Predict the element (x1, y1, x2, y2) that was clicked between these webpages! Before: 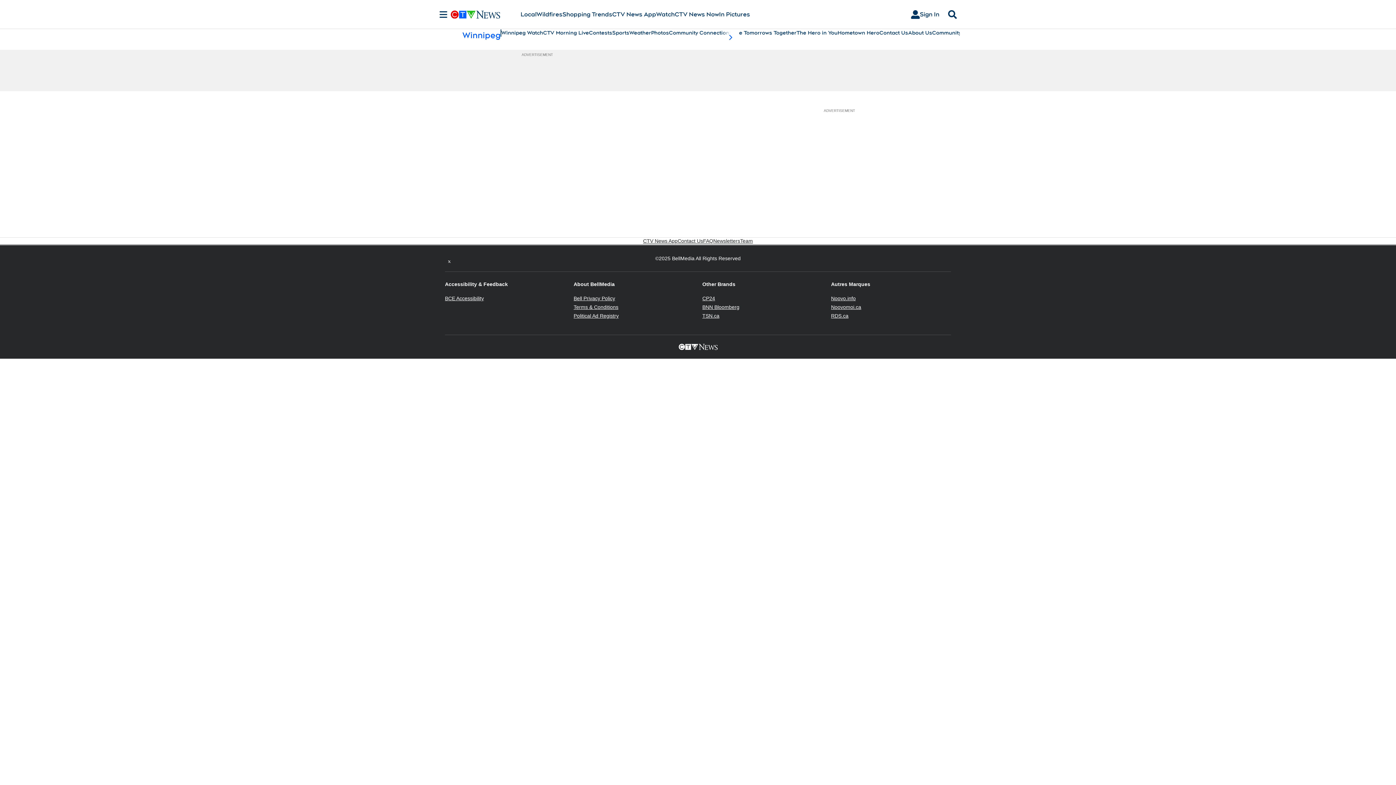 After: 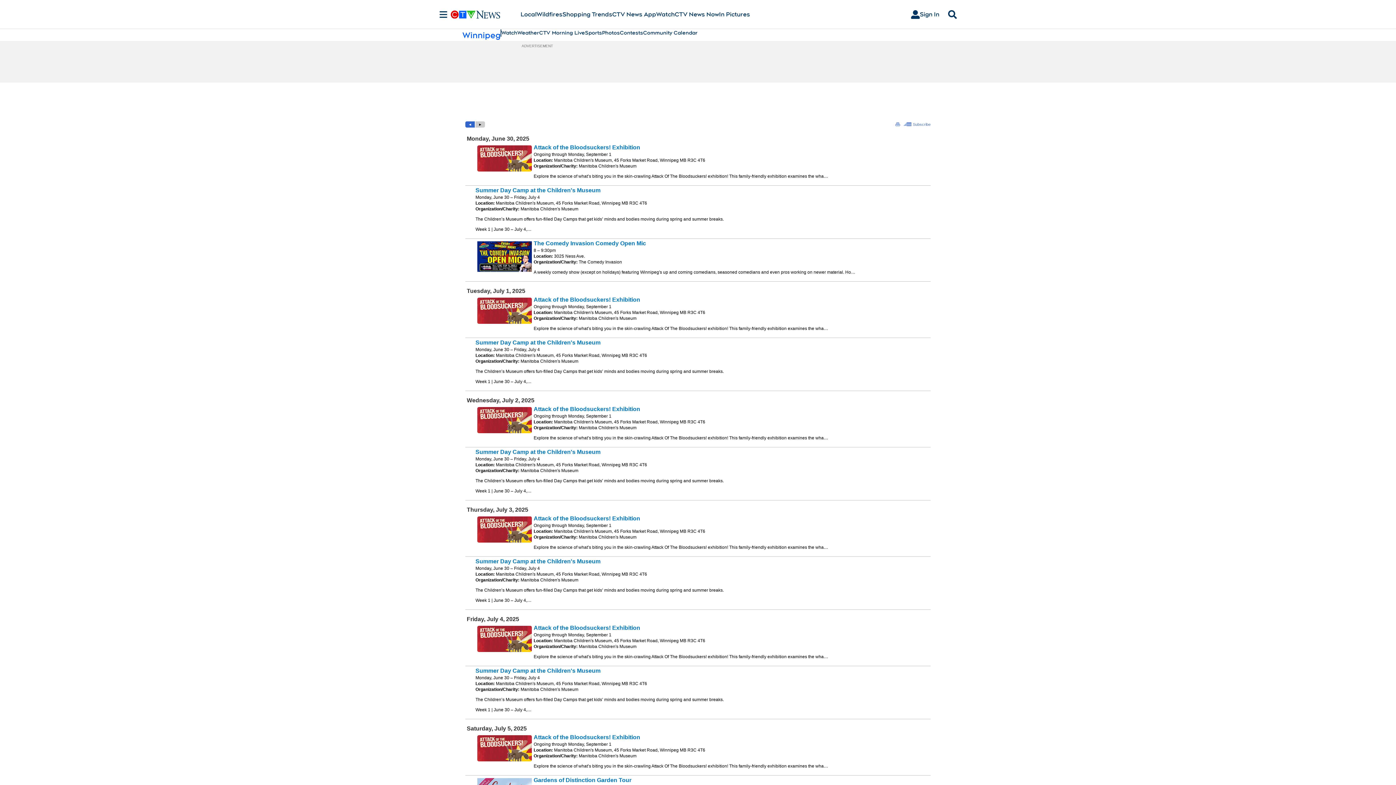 Action: label: Community Calendar bbox: (932, 29, 986, 36)